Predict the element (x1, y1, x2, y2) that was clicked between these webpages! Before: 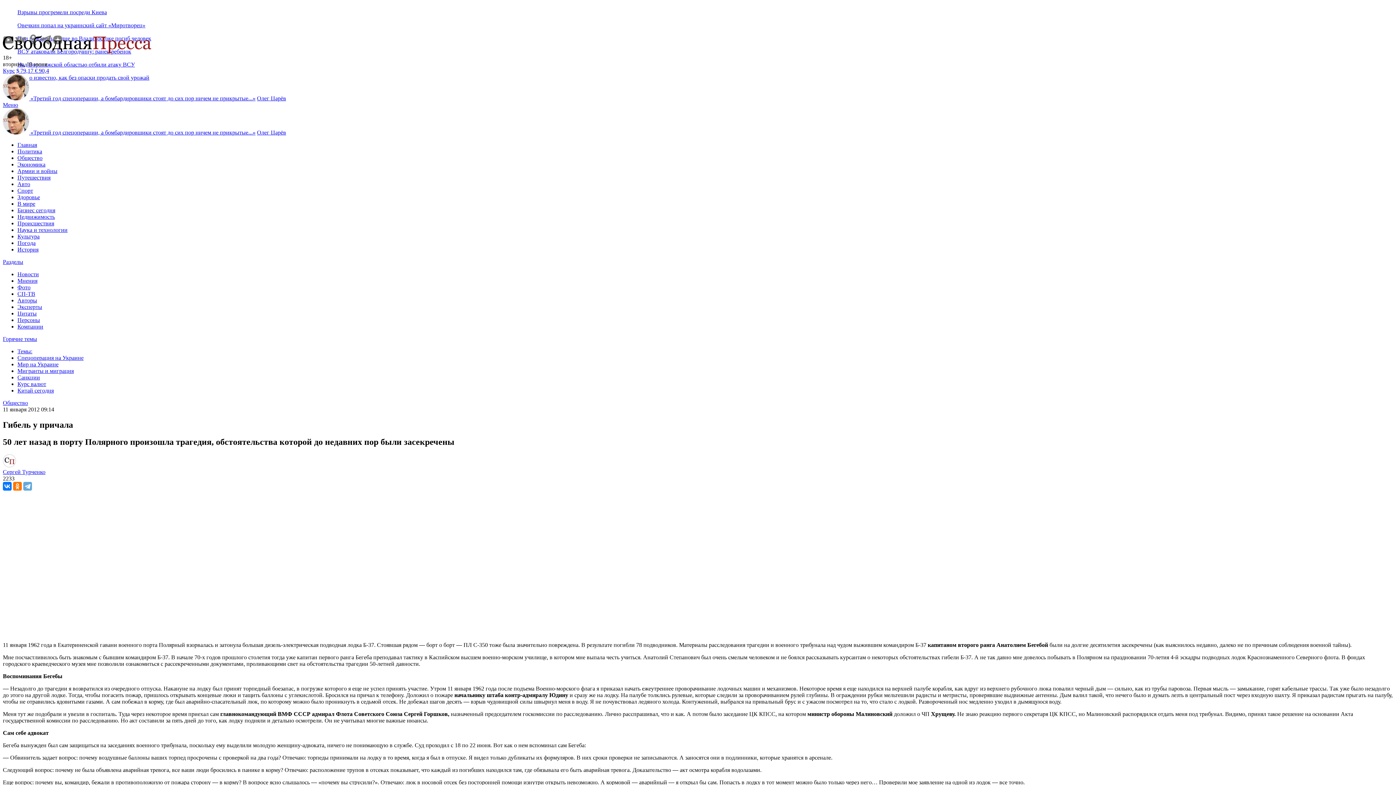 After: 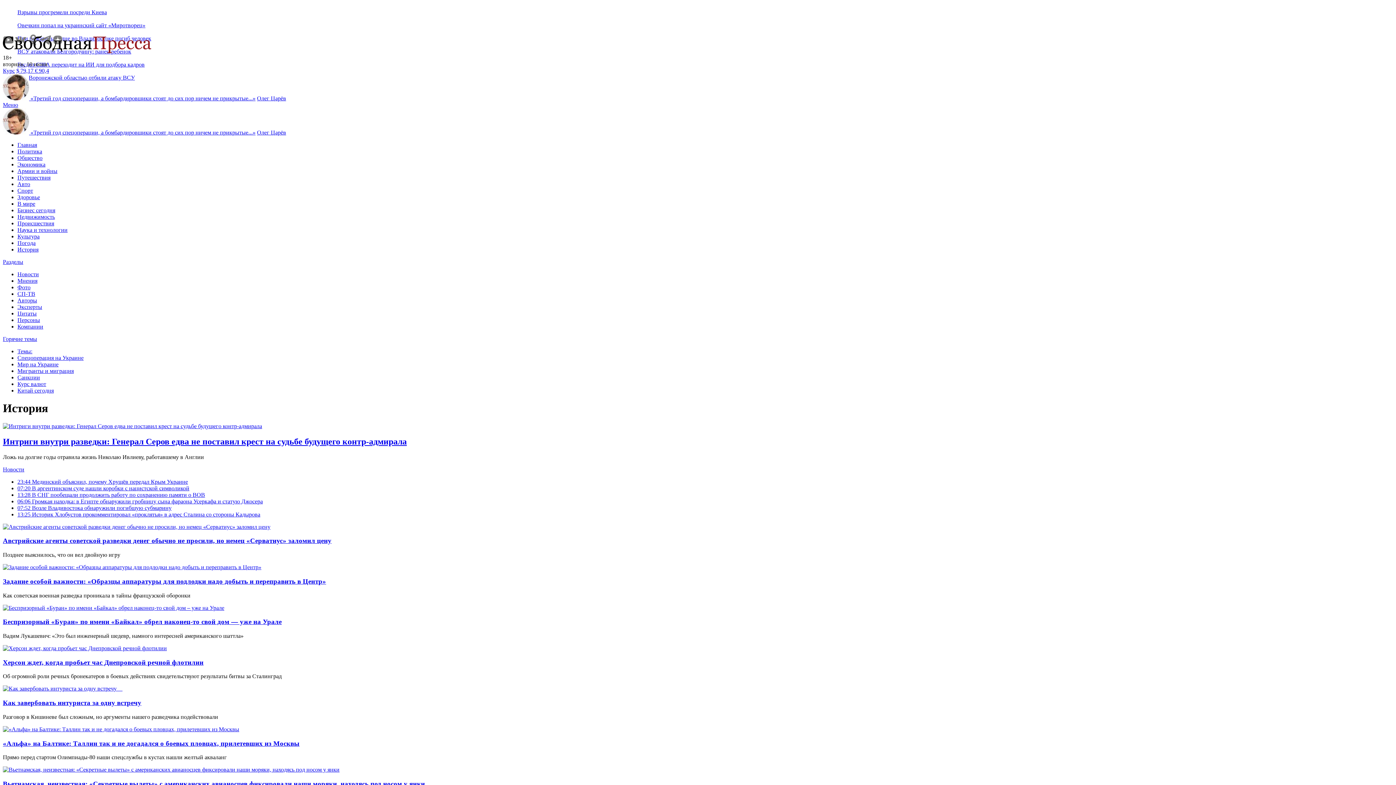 Action: label: История bbox: (17, 246, 38, 252)